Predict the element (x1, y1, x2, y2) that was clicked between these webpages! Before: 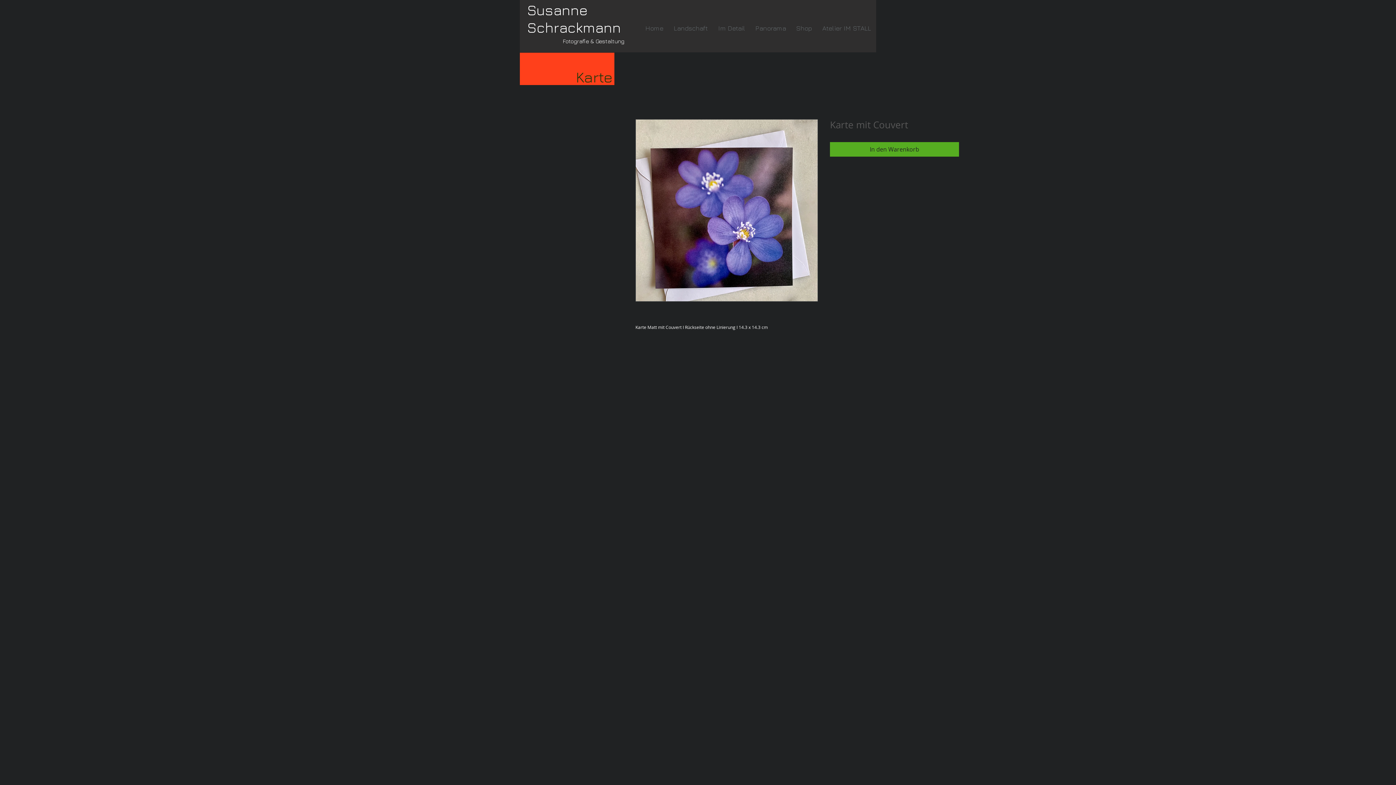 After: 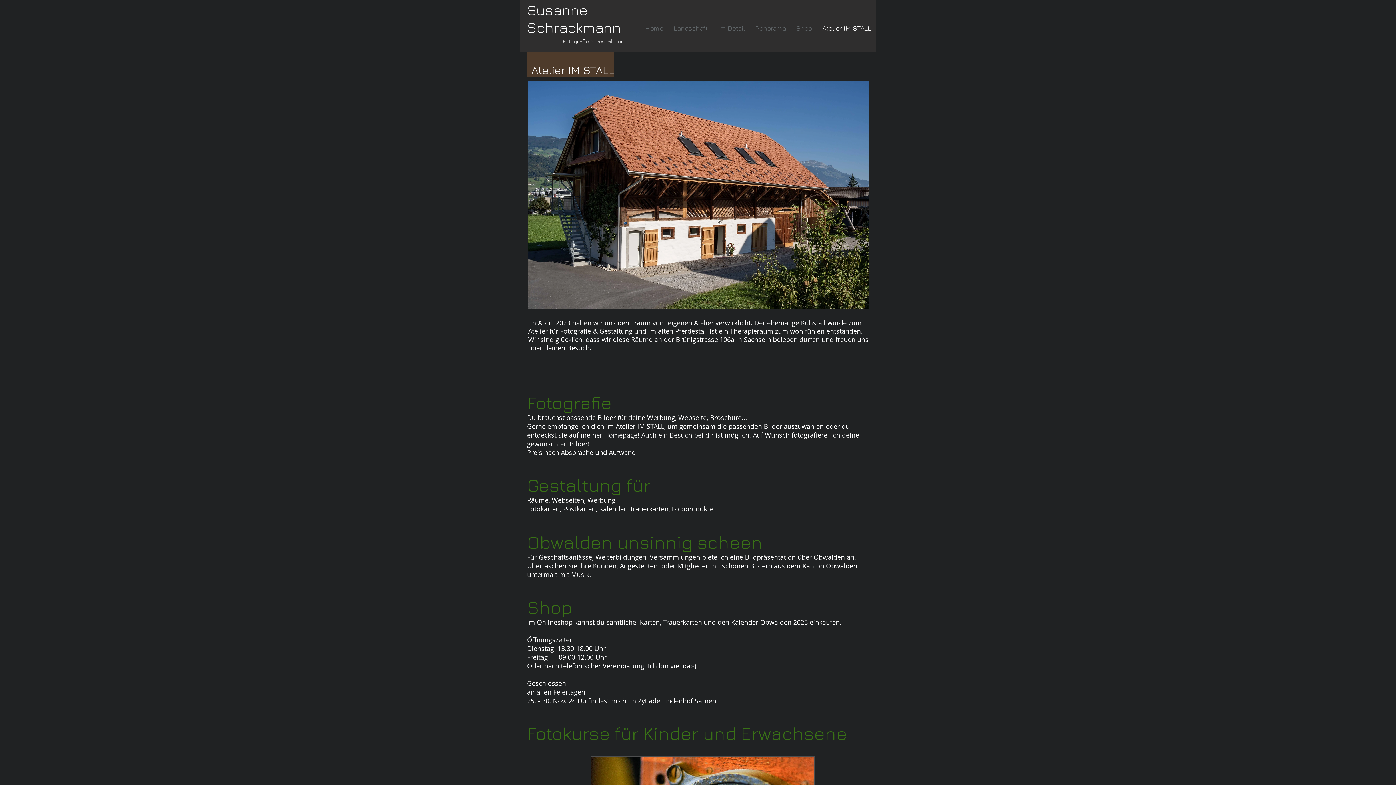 Action: bbox: (817, 19, 876, 37) label: Atelier IM STALL